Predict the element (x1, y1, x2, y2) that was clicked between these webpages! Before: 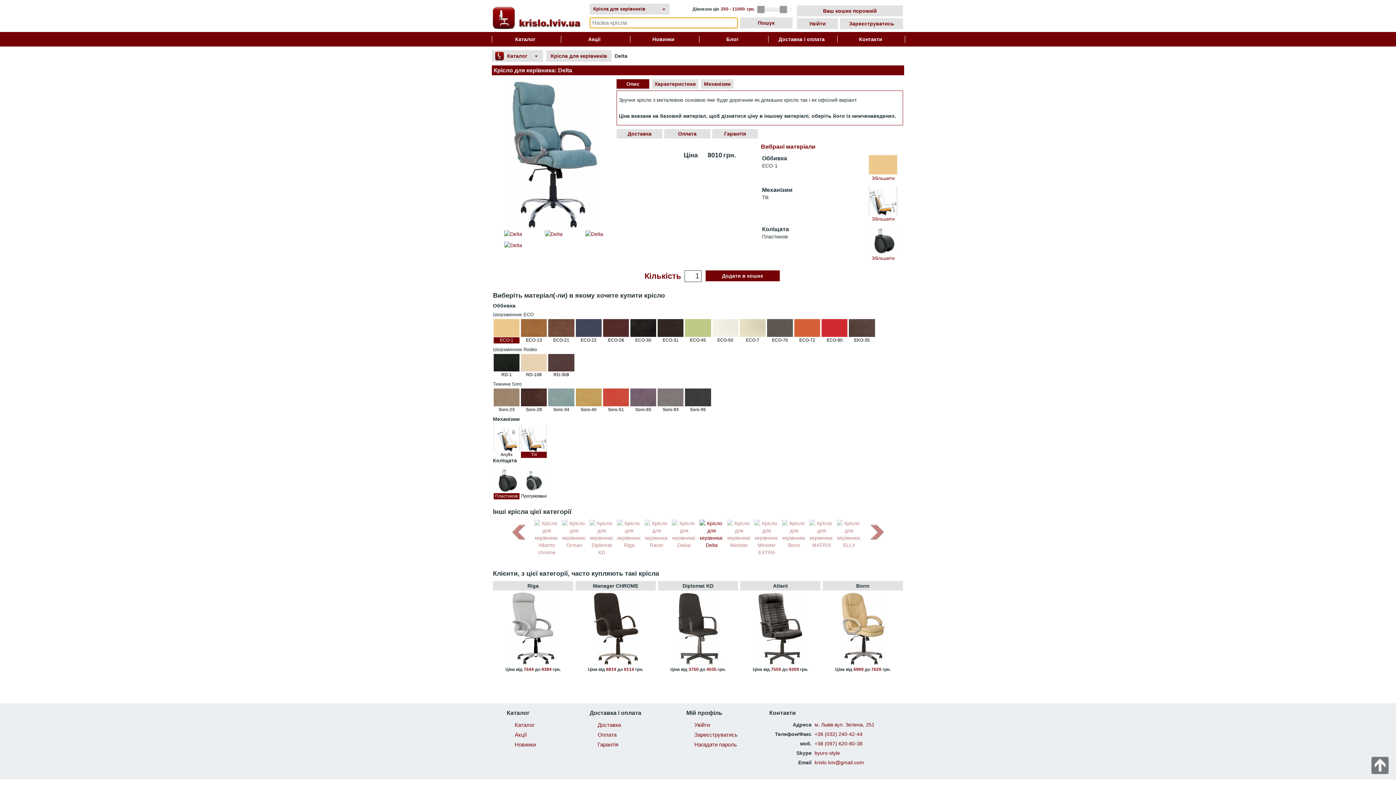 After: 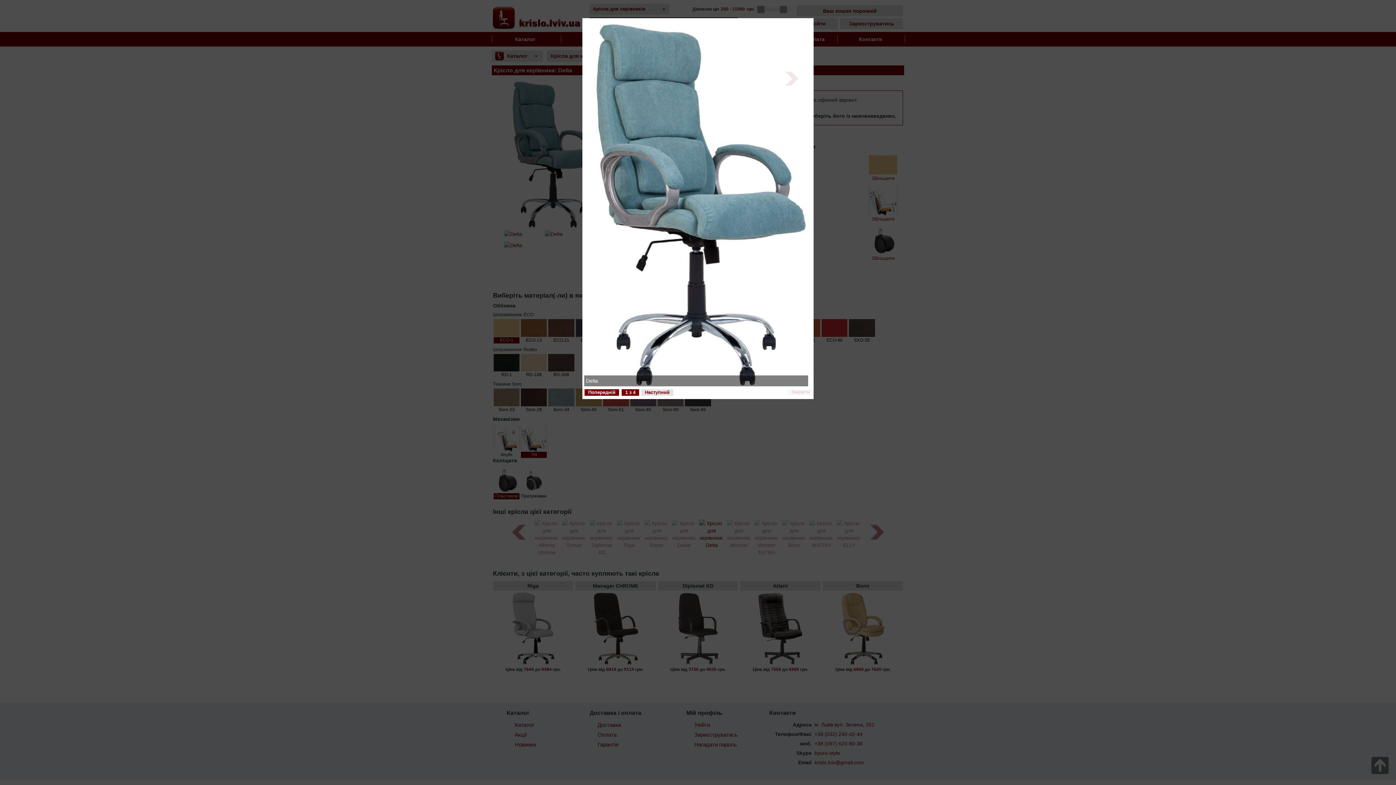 Action: bbox: (494, 150, 613, 156)